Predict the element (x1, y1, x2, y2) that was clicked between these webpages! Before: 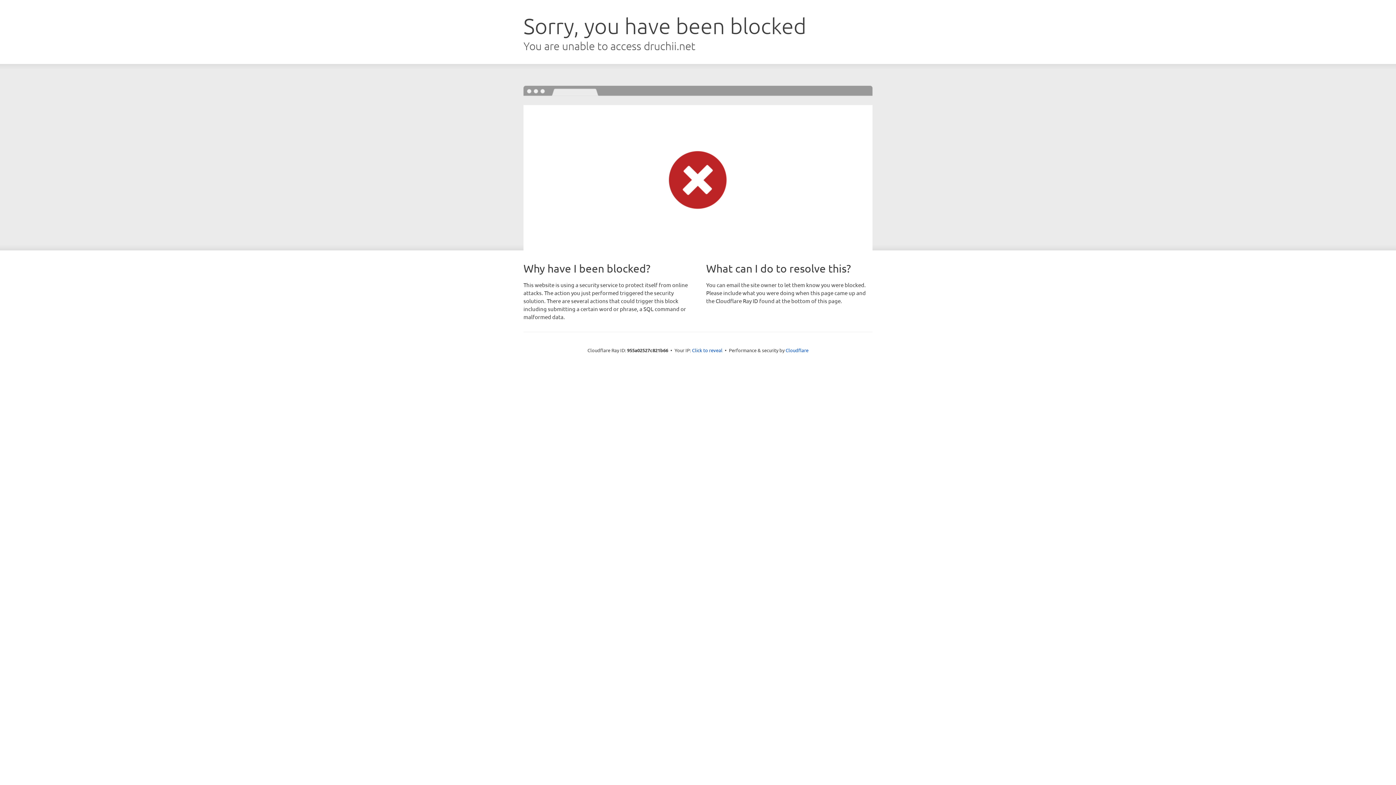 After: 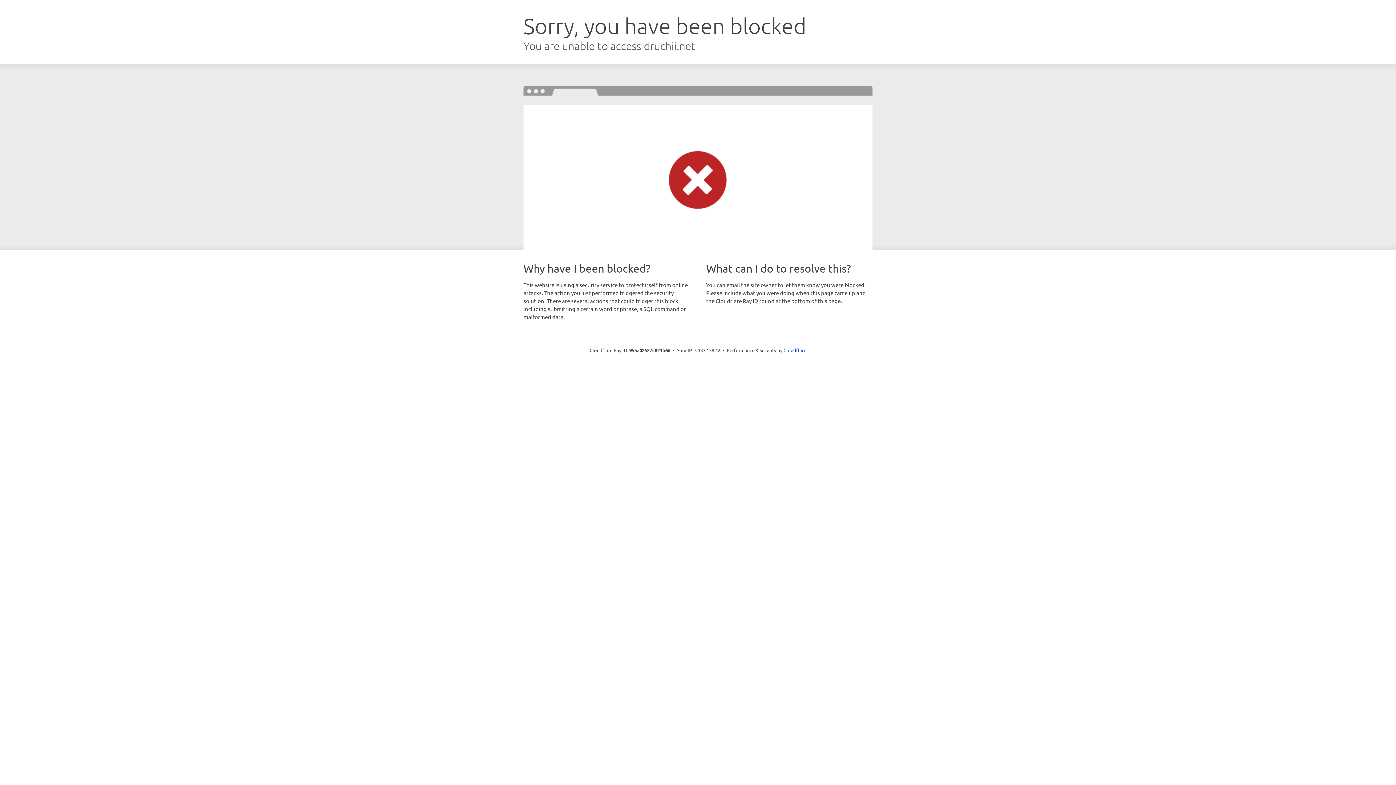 Action: label: Click to reveal bbox: (692, 346, 722, 353)